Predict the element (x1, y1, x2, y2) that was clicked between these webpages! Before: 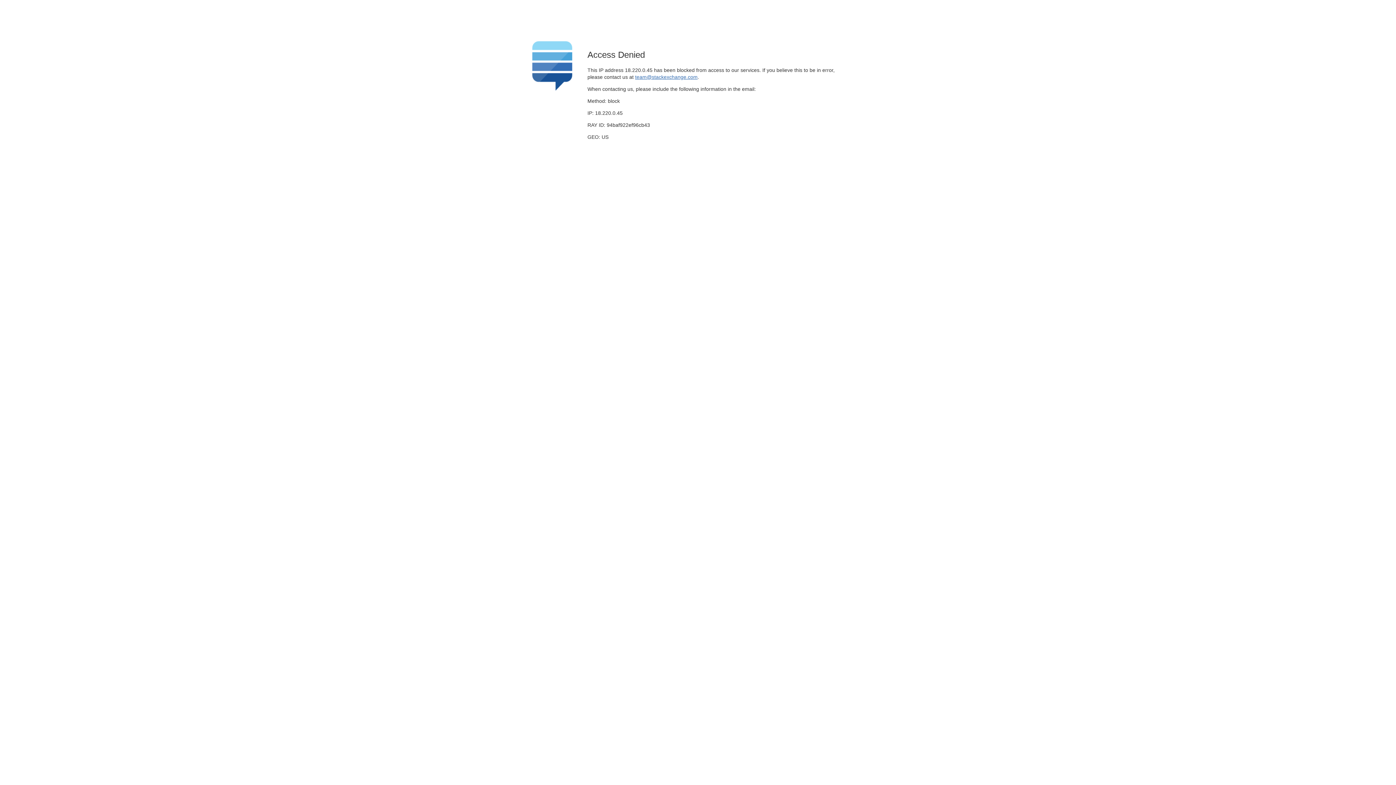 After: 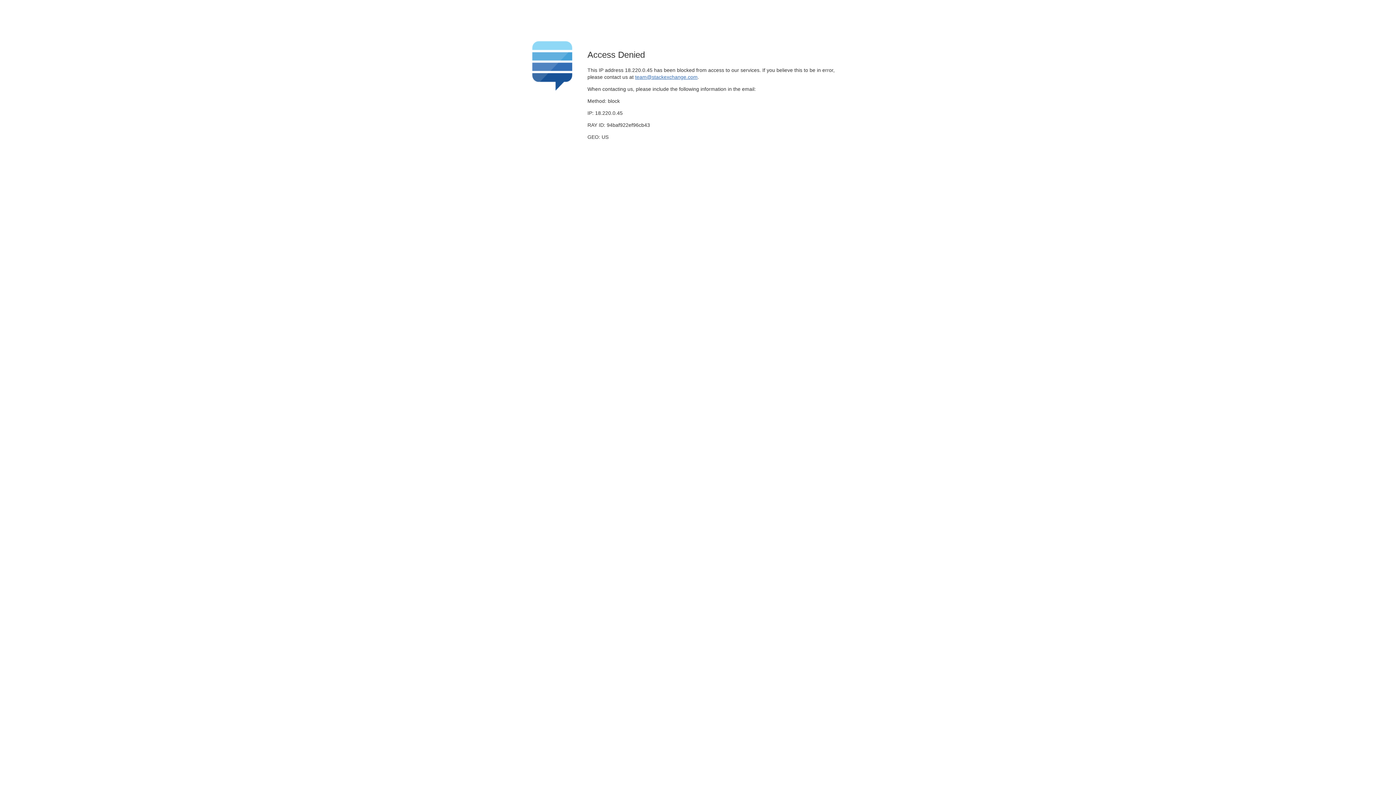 Action: bbox: (635, 74, 697, 79) label: team@stackexchange.com